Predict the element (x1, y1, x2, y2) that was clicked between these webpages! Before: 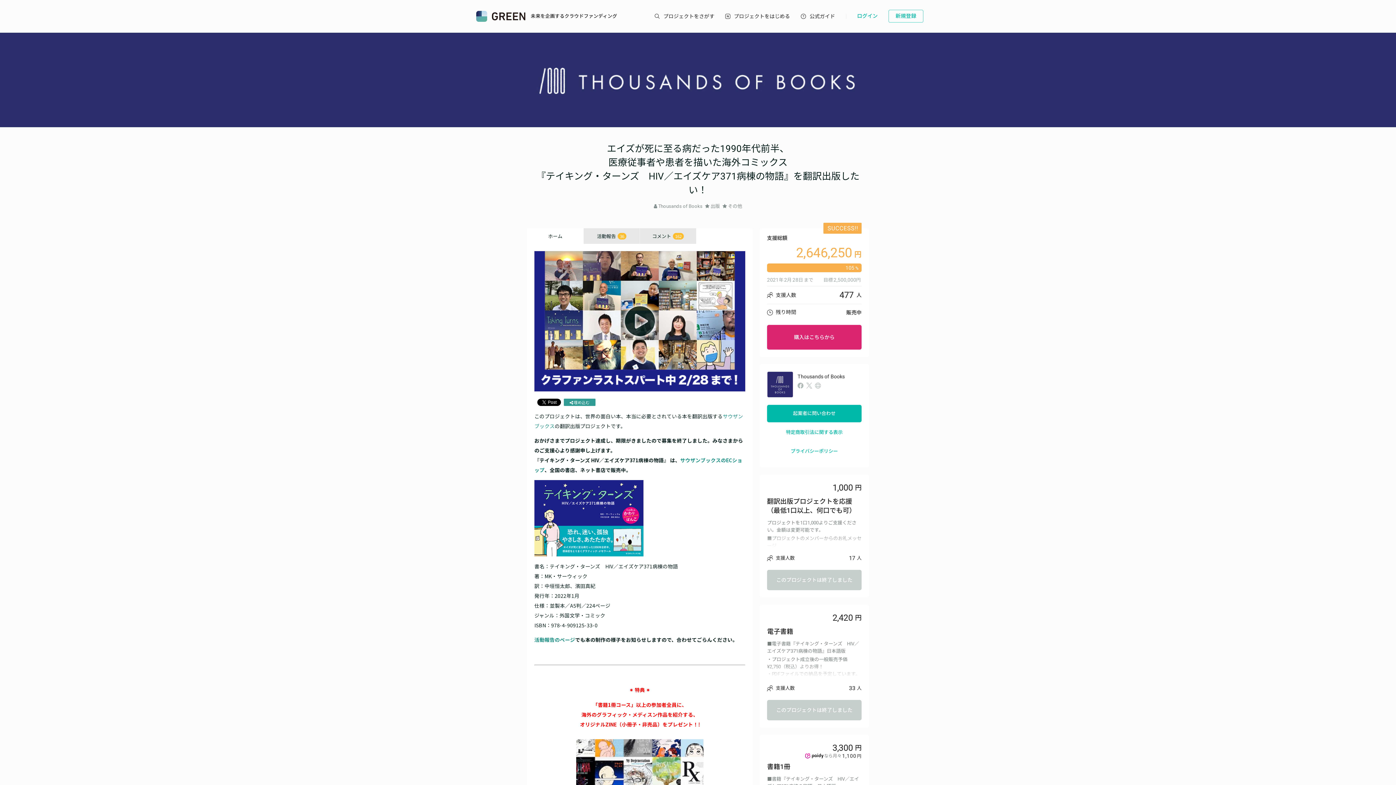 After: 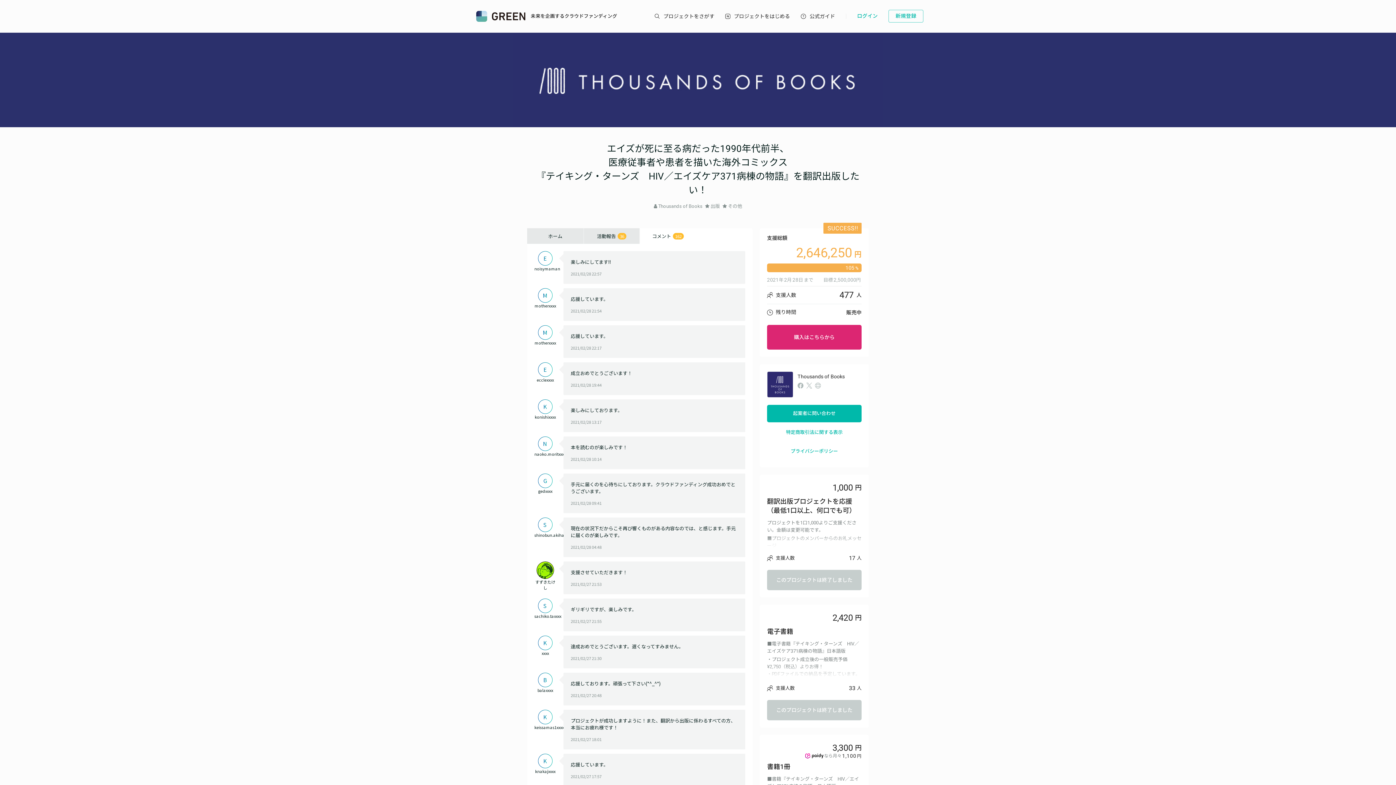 Action: bbox: (640, 228, 696, 244) label: コメント 162